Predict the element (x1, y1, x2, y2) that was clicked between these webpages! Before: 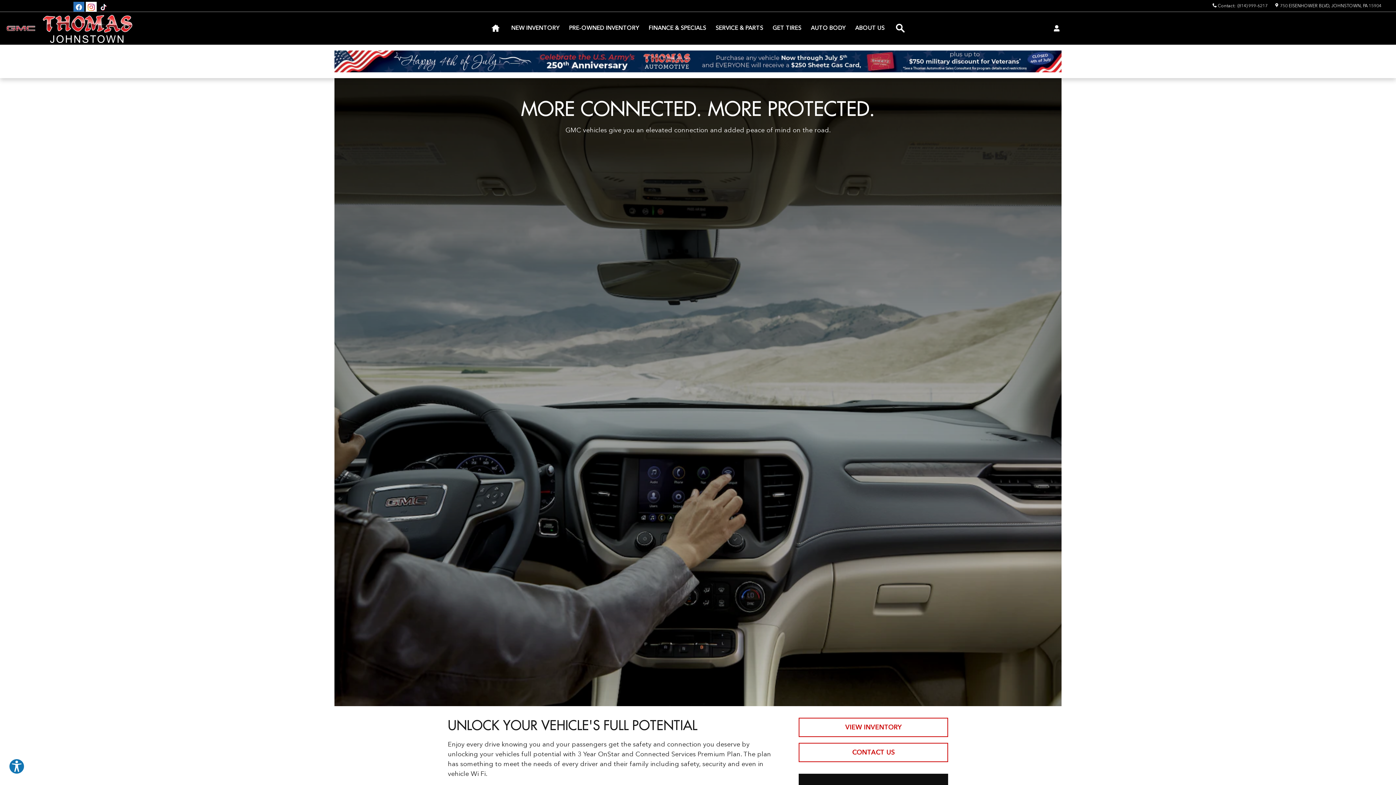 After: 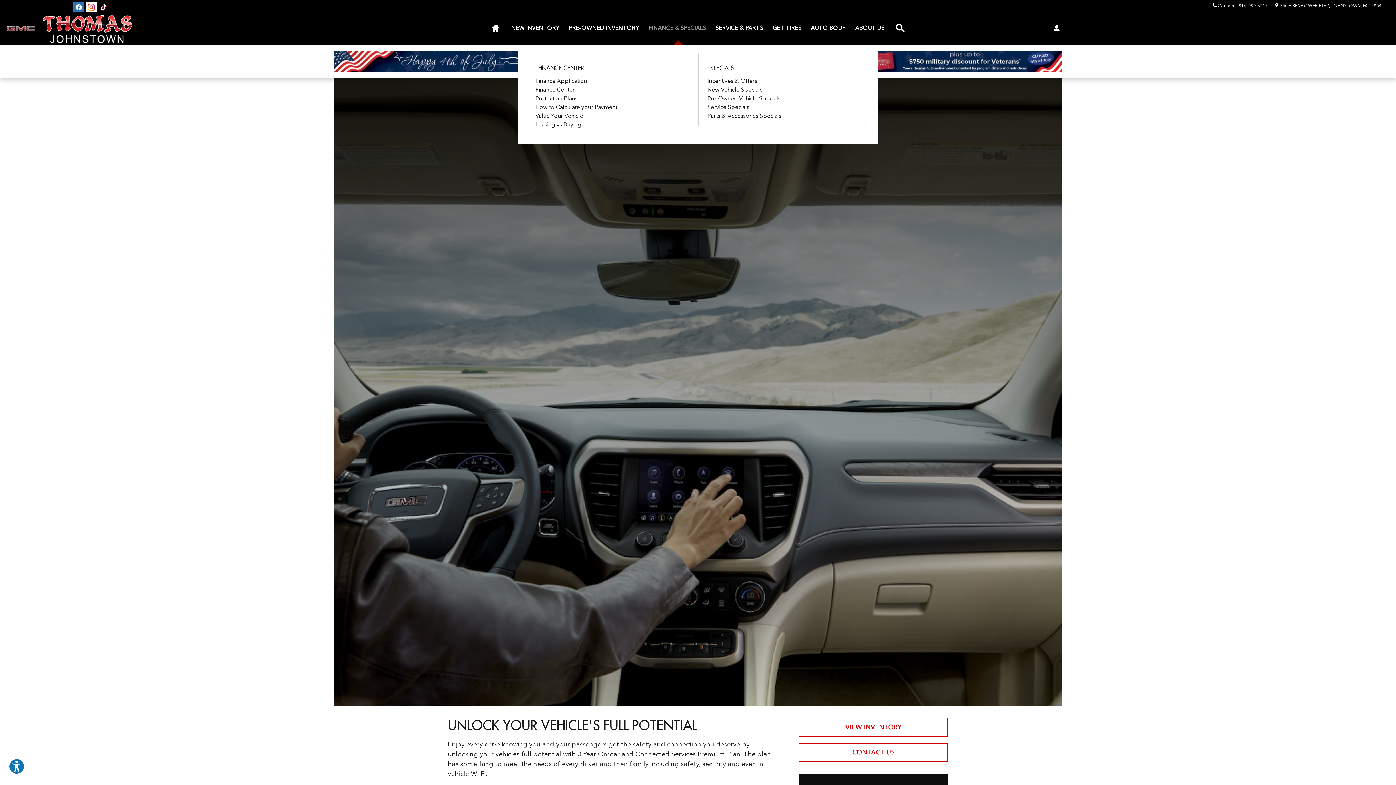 Action: label: FINANCE & SPECIALS bbox: (644, 12, 711, 44)